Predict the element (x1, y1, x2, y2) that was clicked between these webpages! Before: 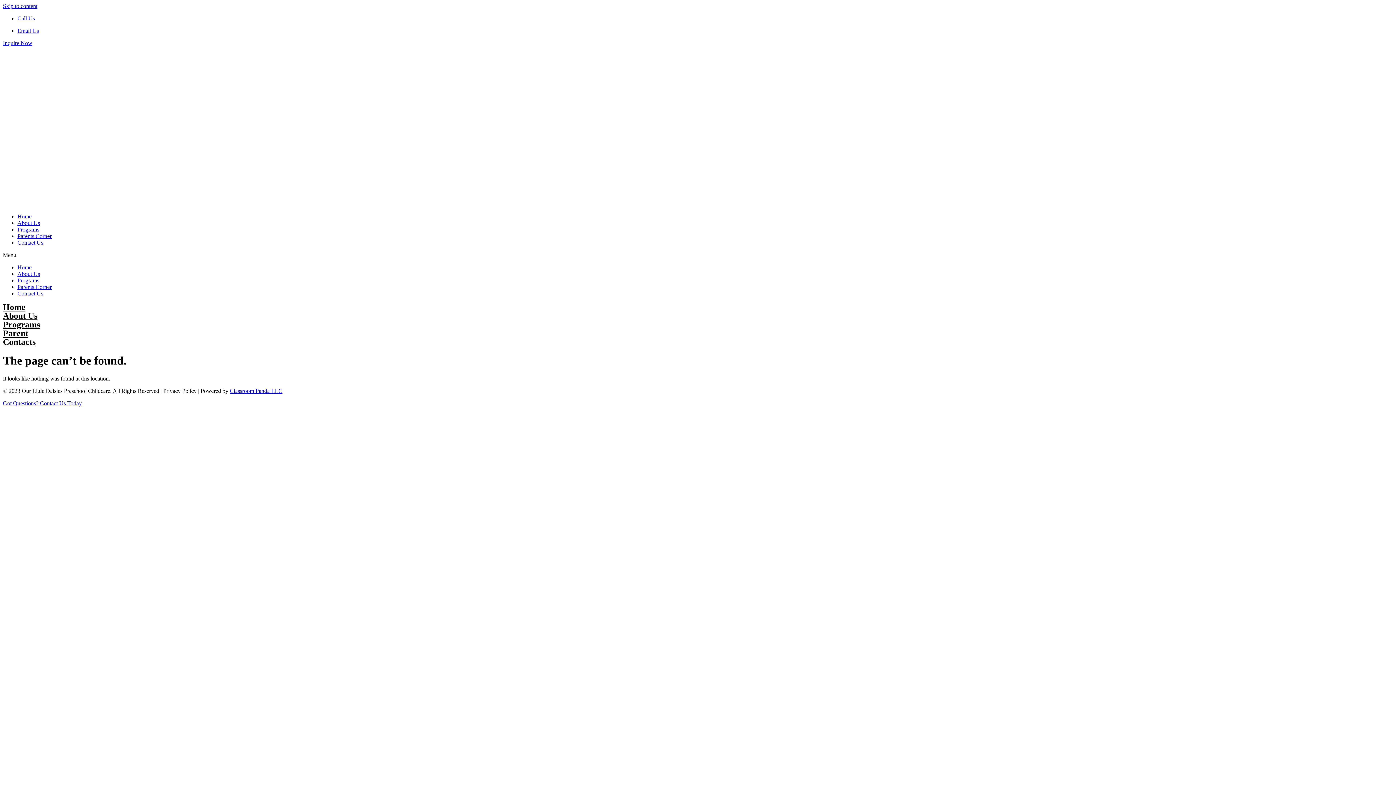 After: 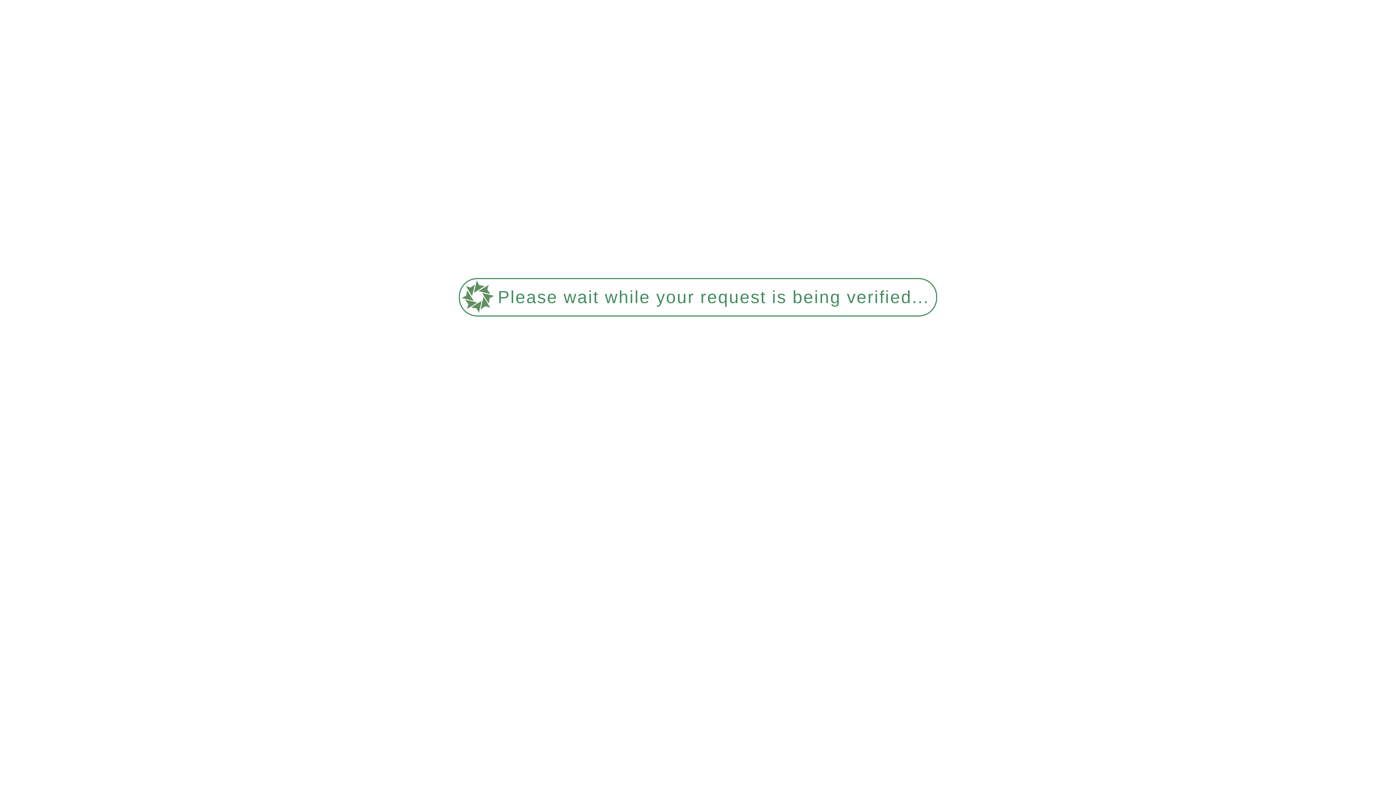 Action: bbox: (2, 337, 35, 346) label: Contacts